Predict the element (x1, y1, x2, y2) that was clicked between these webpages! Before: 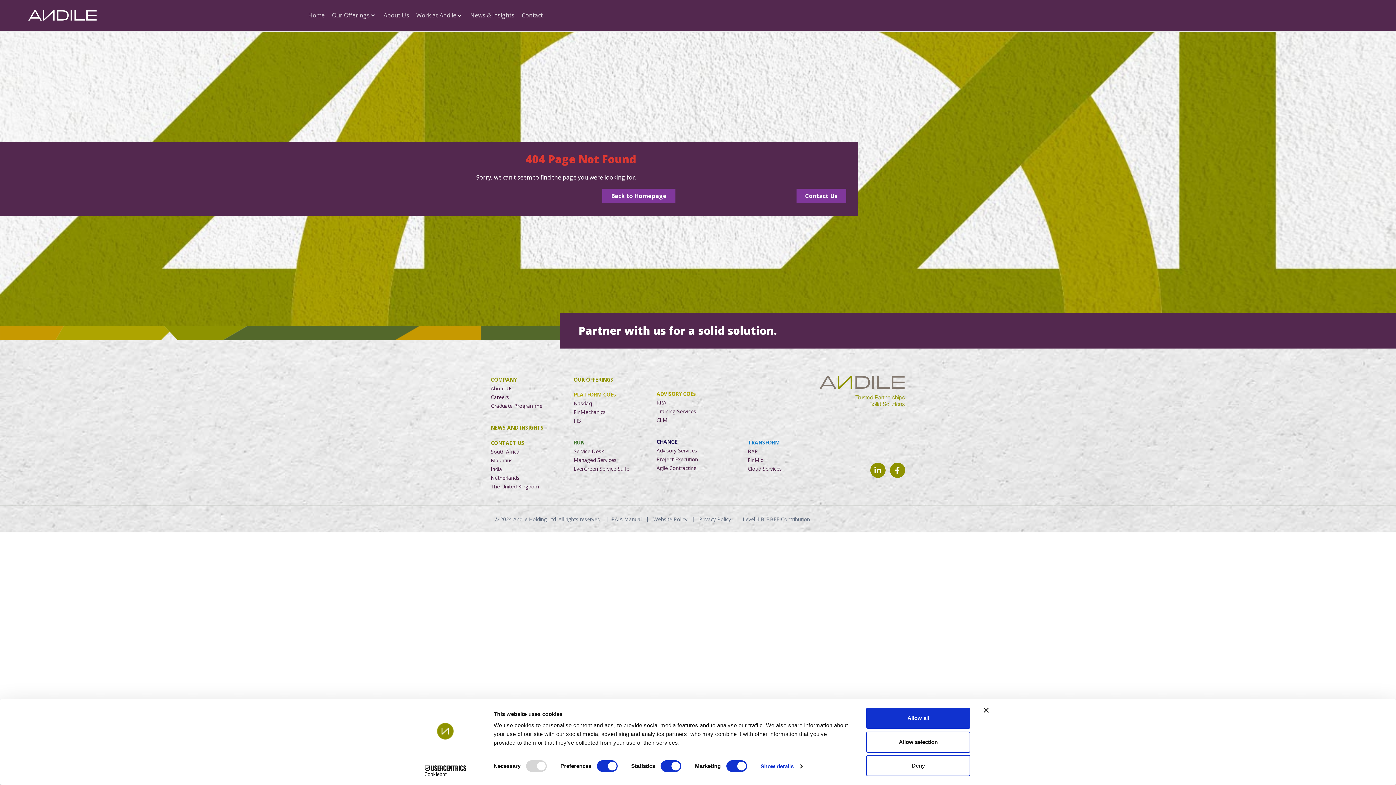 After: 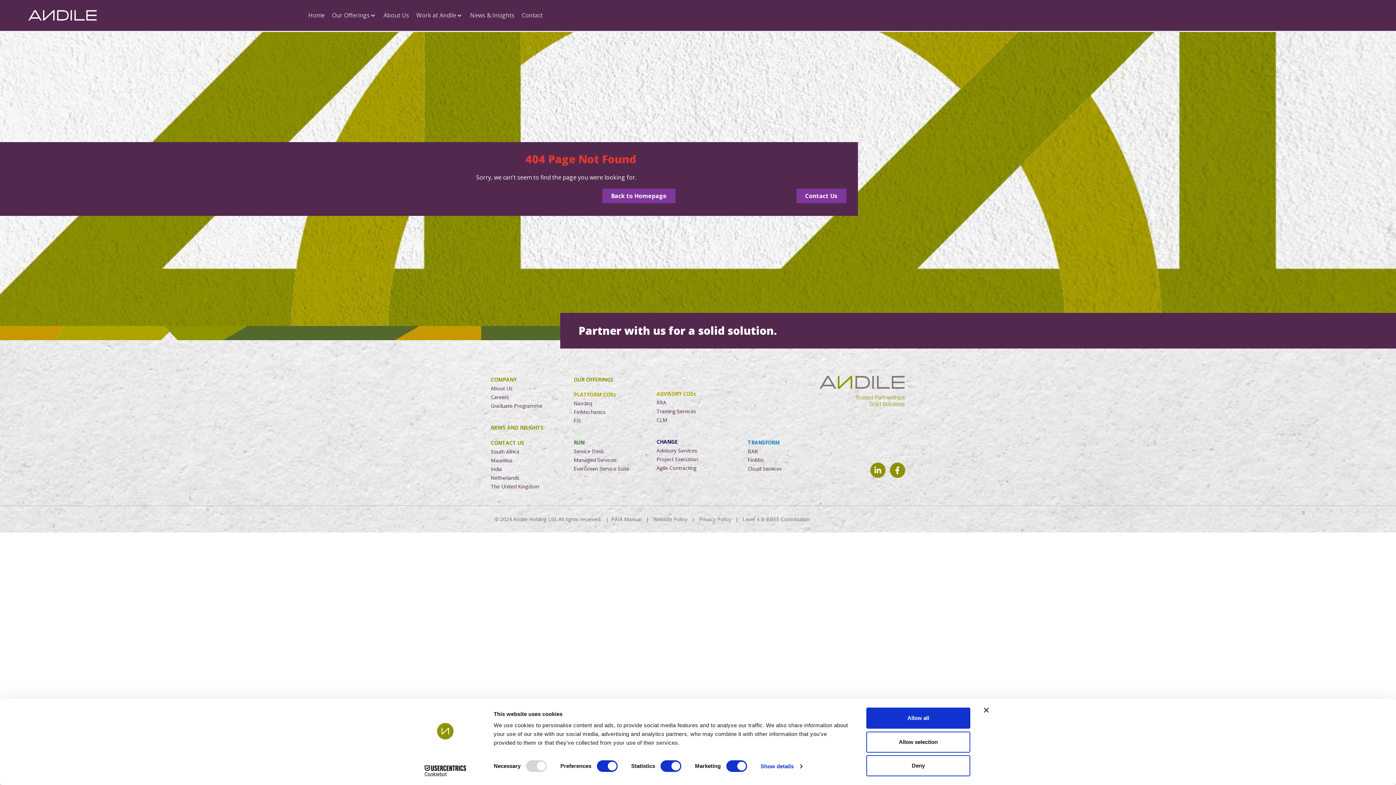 Action: bbox: (490, 376, 516, 383) label: COMPANY